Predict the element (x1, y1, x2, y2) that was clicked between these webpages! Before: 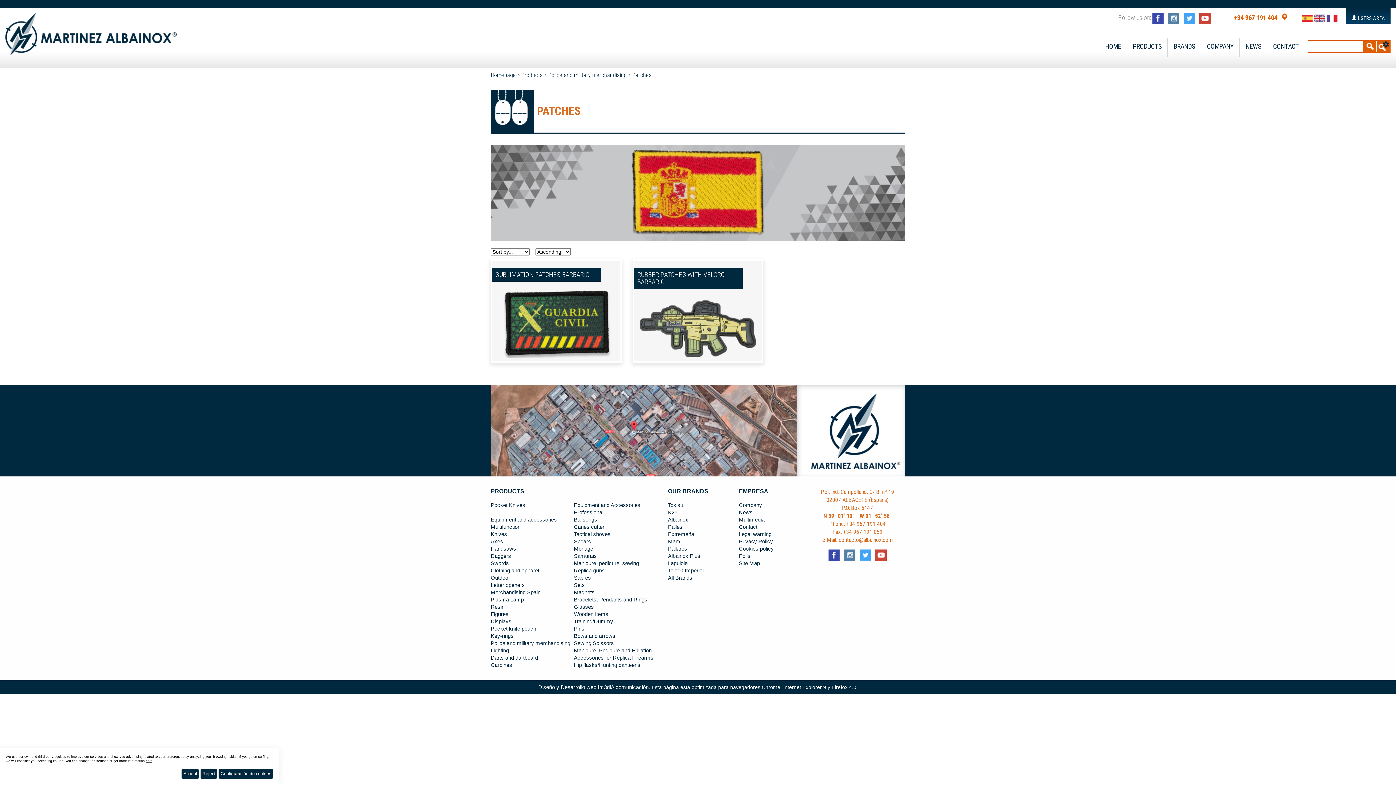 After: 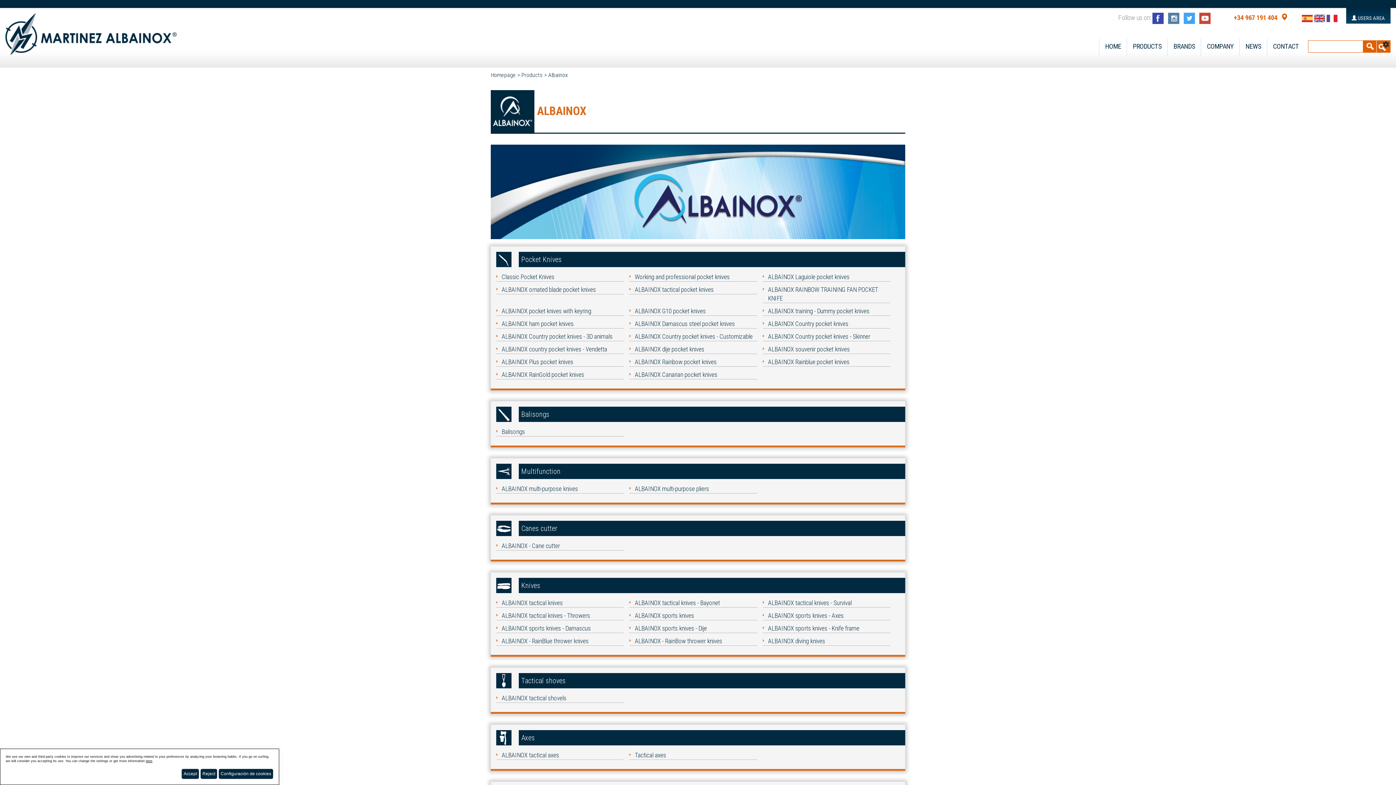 Action: label: Albainox bbox: (668, 517, 688, 522)